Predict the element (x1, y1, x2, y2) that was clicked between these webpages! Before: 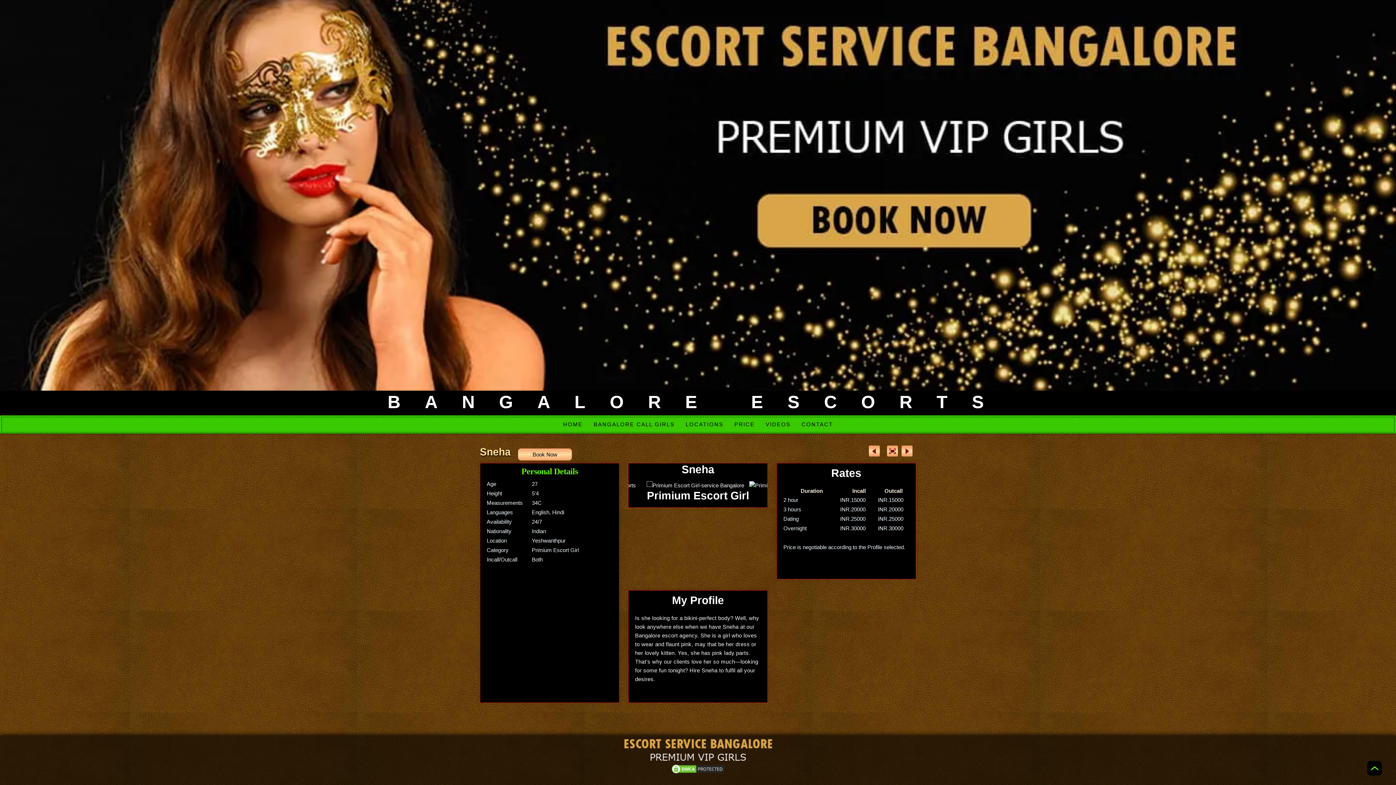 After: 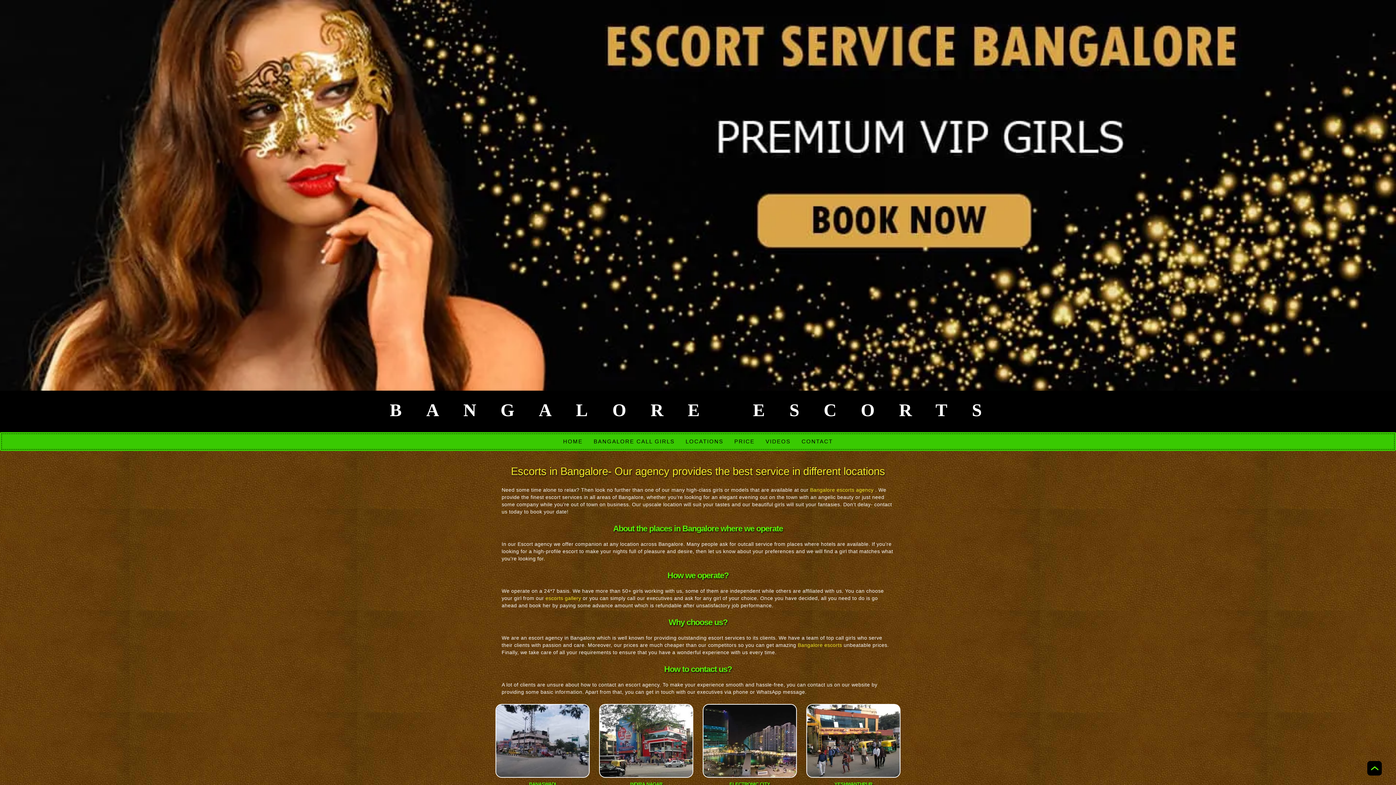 Action: label: LOCATIONS bbox: (680, 415, 729, 433)